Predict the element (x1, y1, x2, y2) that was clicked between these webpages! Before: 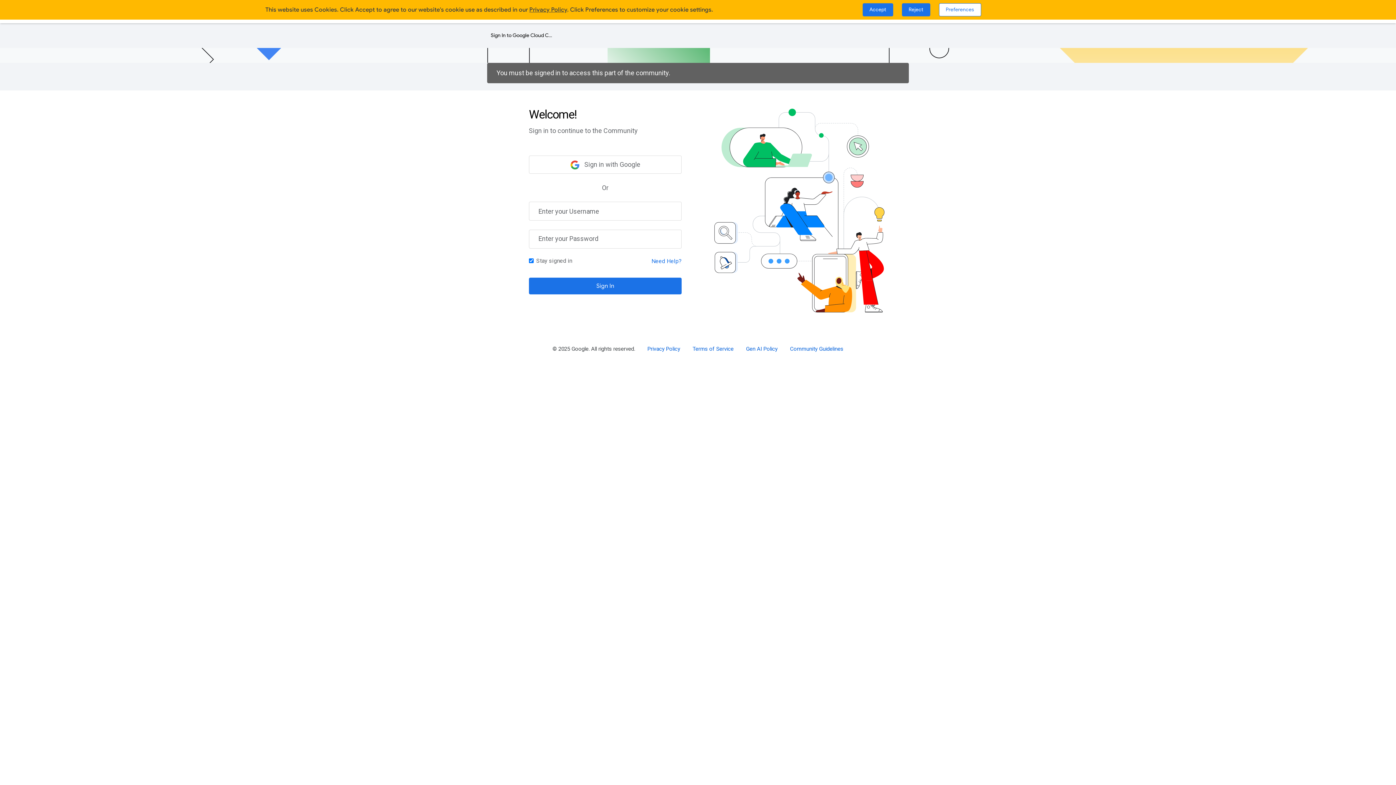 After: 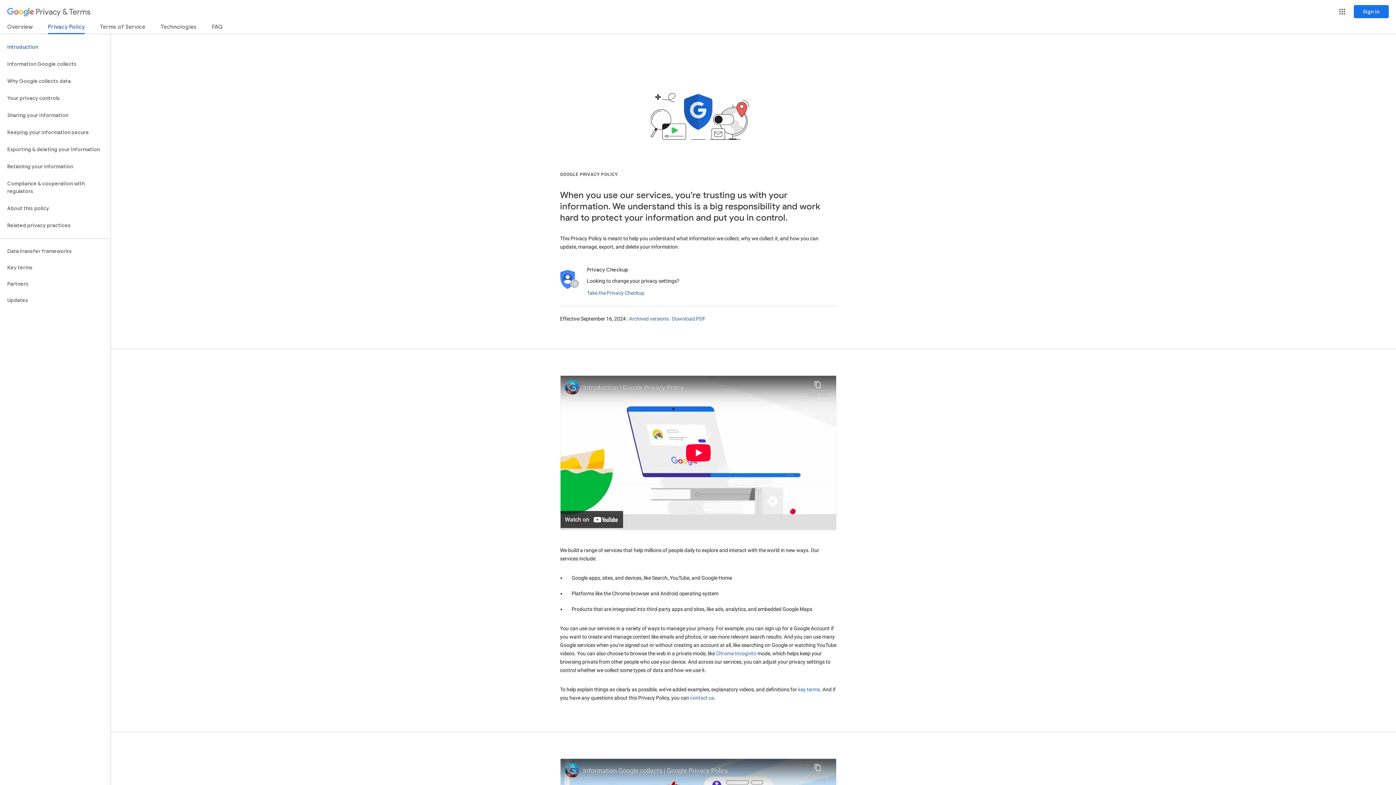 Action: label: Privacy Policy bbox: (642, 341, 685, 356)